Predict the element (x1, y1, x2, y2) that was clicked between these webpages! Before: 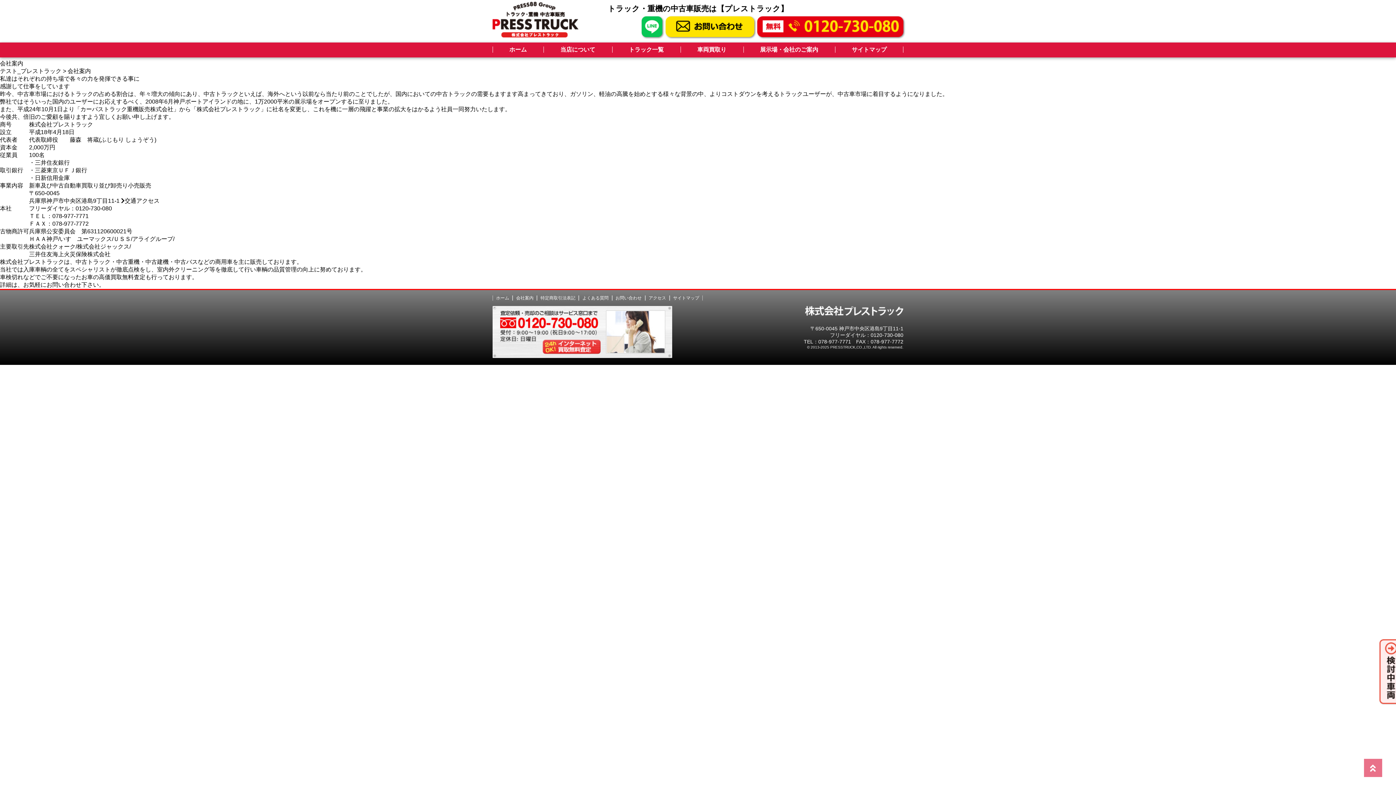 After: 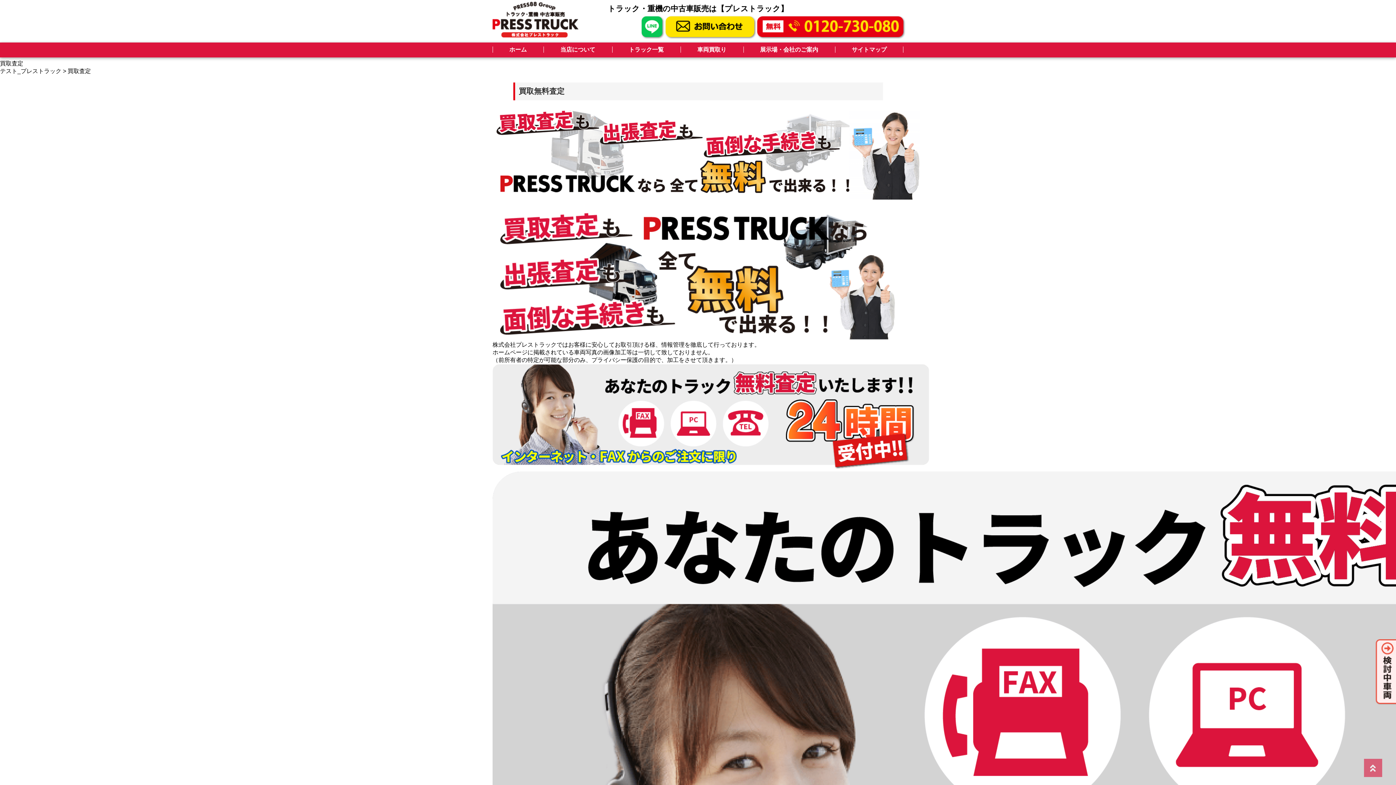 Action: bbox: (492, 353, 672, 359)